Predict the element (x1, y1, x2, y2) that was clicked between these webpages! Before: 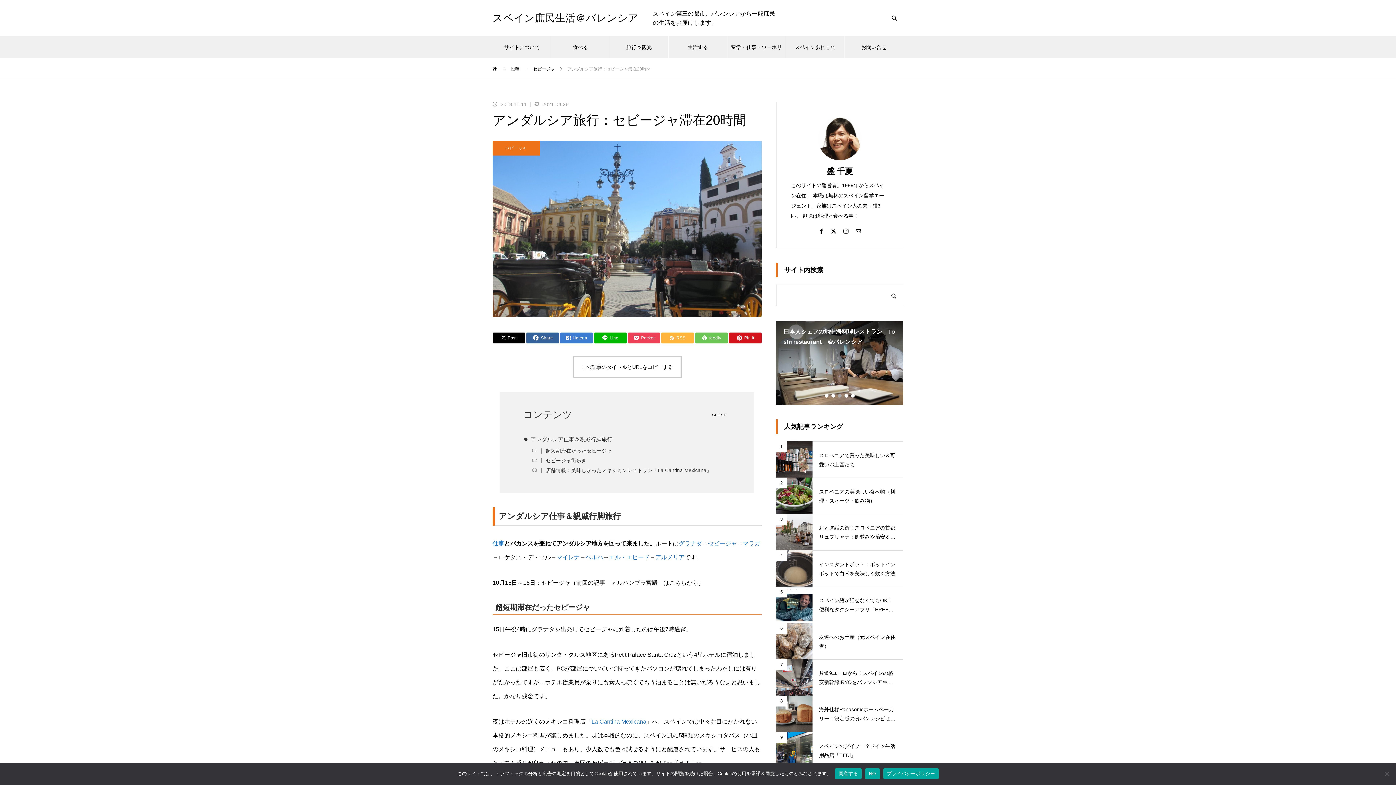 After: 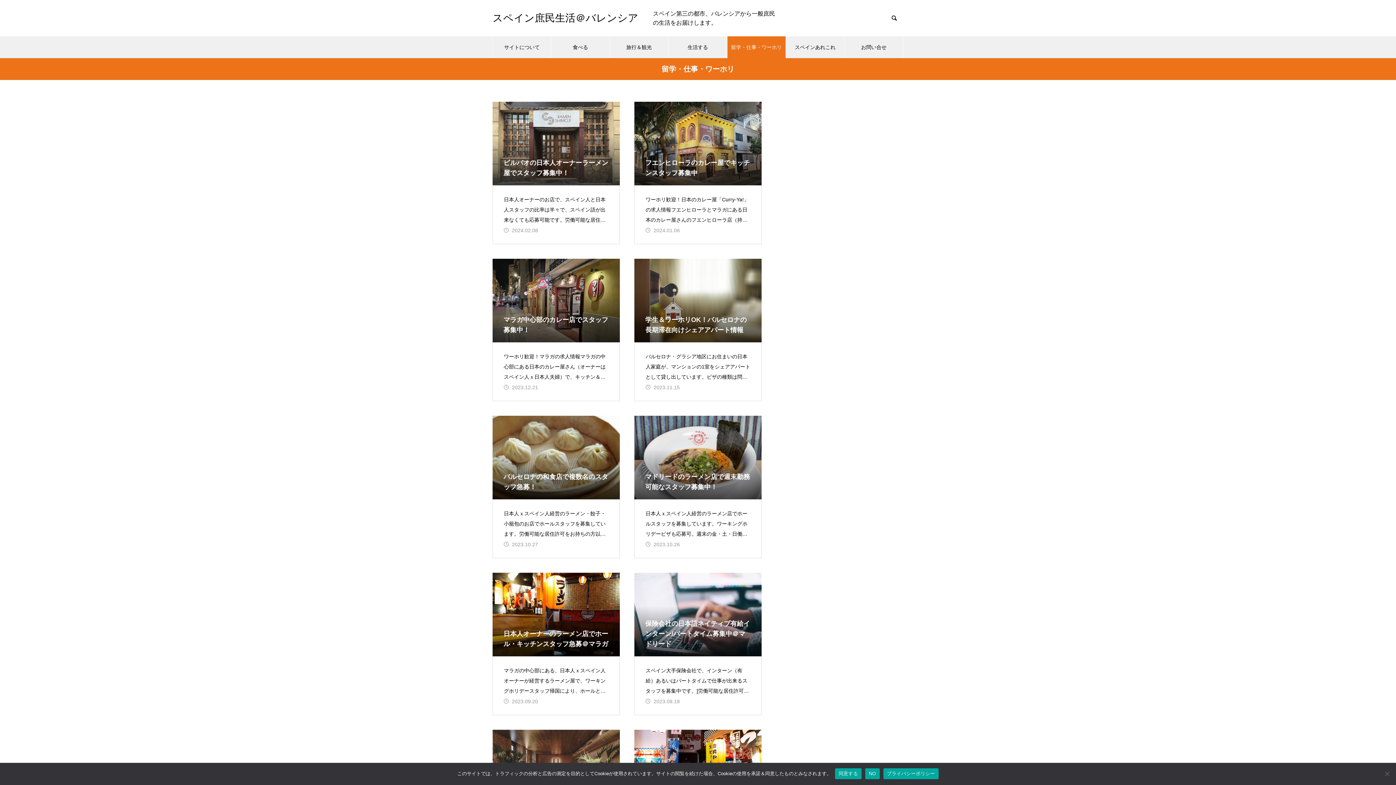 Action: label: 留学・仕事・ワーホリ bbox: (727, 36, 786, 58)